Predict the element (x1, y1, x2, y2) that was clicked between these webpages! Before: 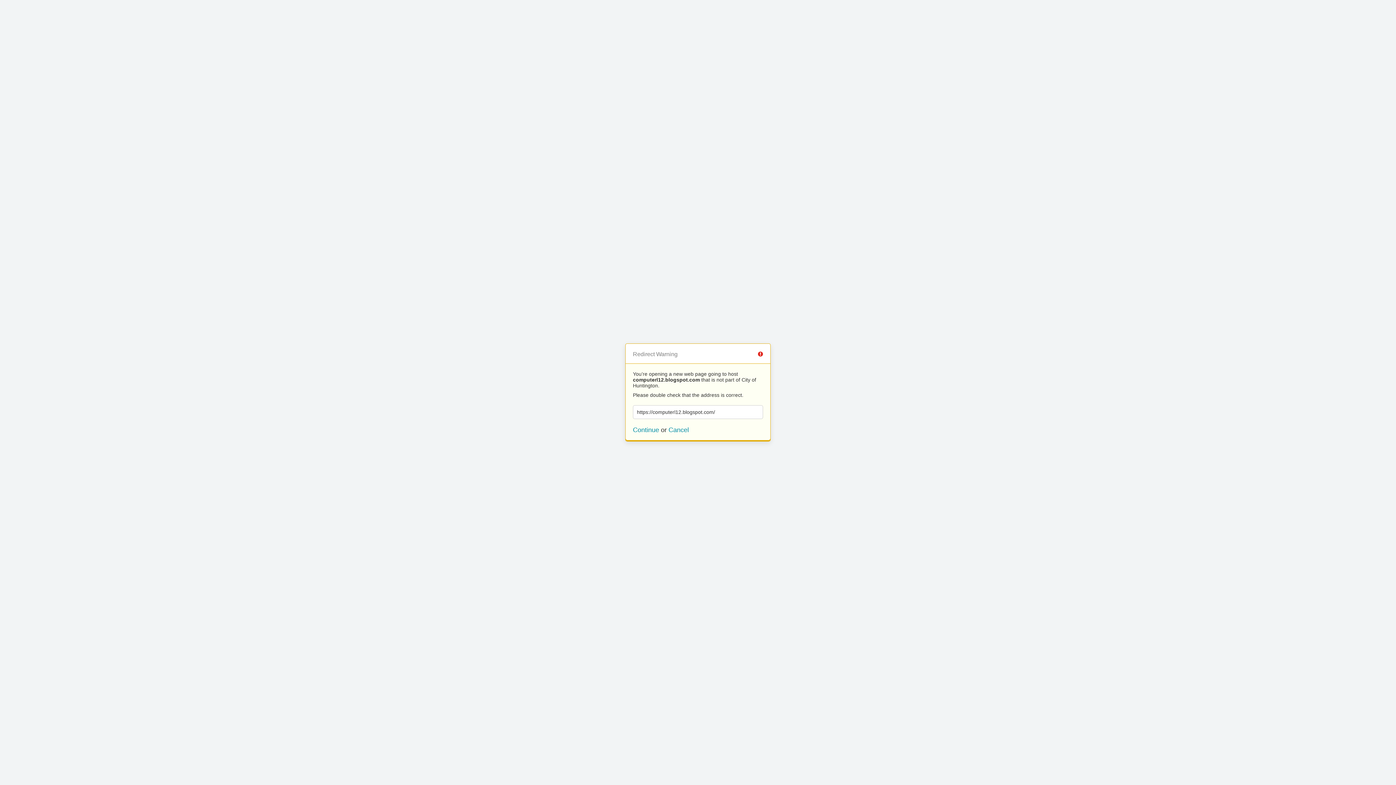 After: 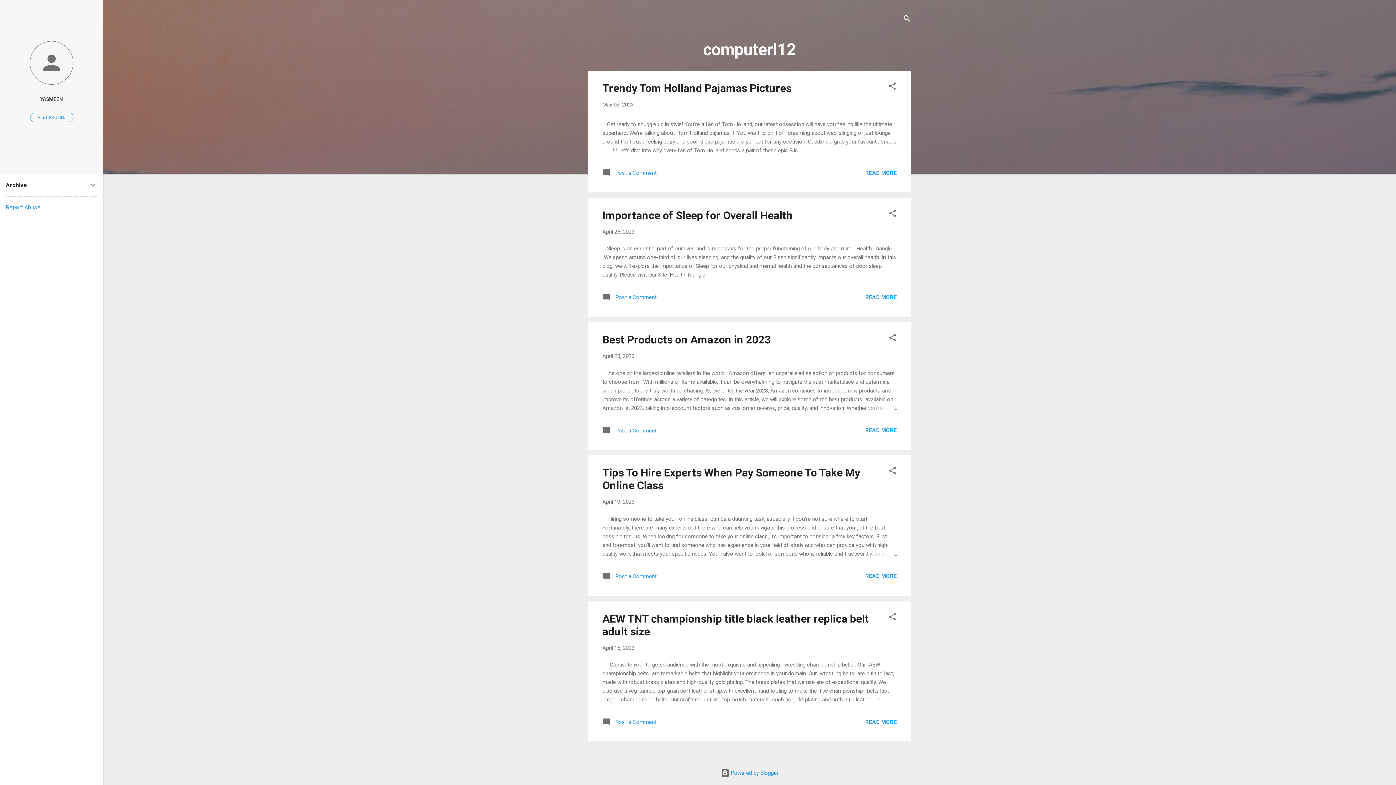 Action: label: Continue bbox: (633, 426, 659, 433)